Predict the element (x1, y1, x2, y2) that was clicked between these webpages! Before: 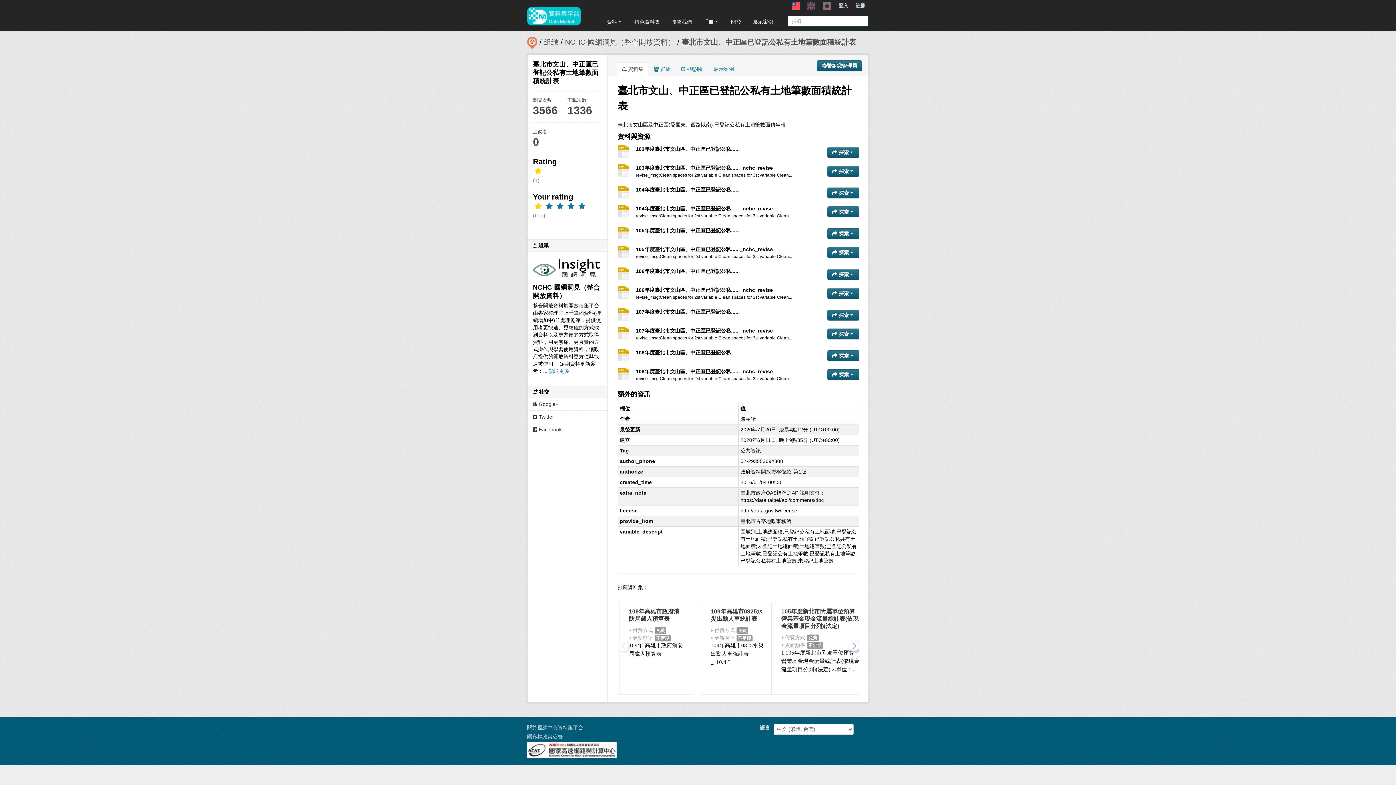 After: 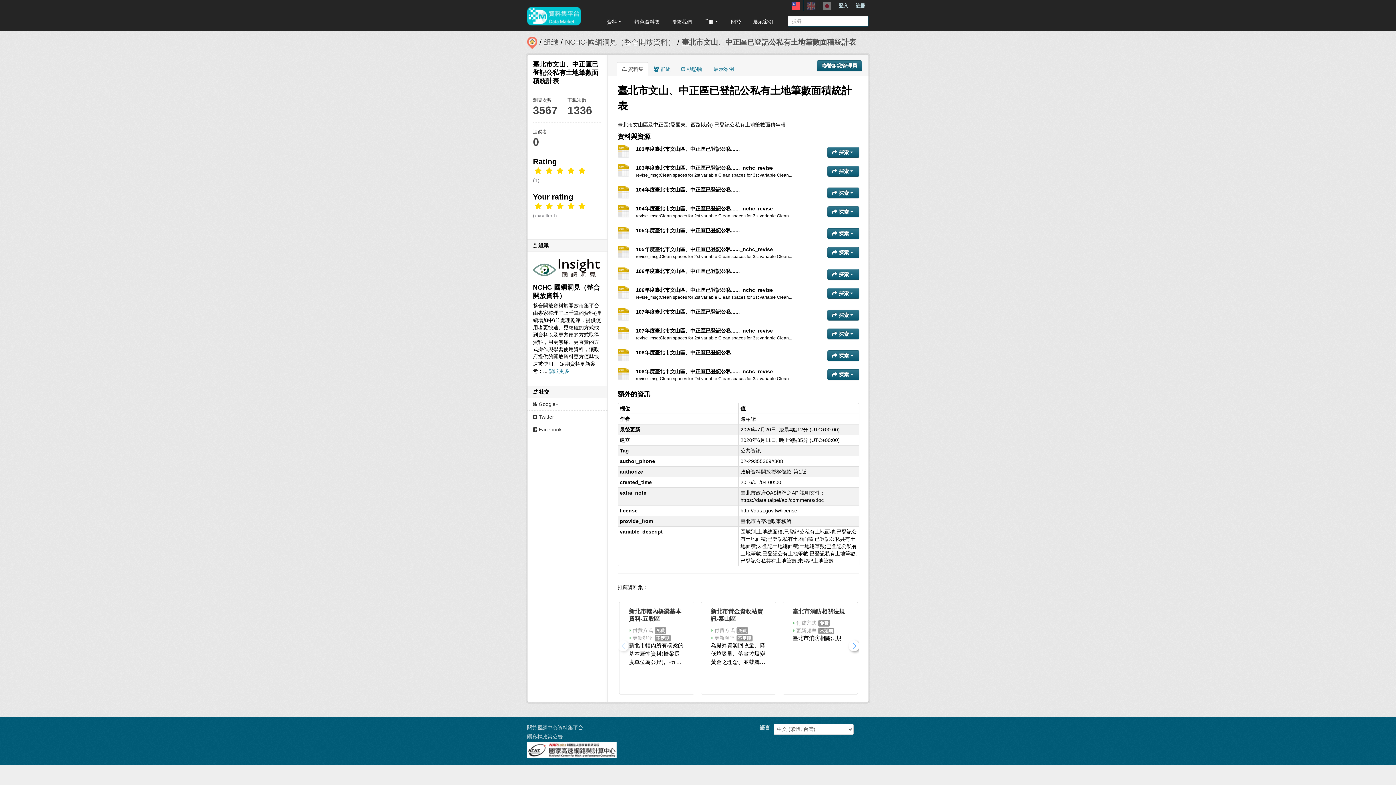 Action: bbox: (576, 202, 587, 210)